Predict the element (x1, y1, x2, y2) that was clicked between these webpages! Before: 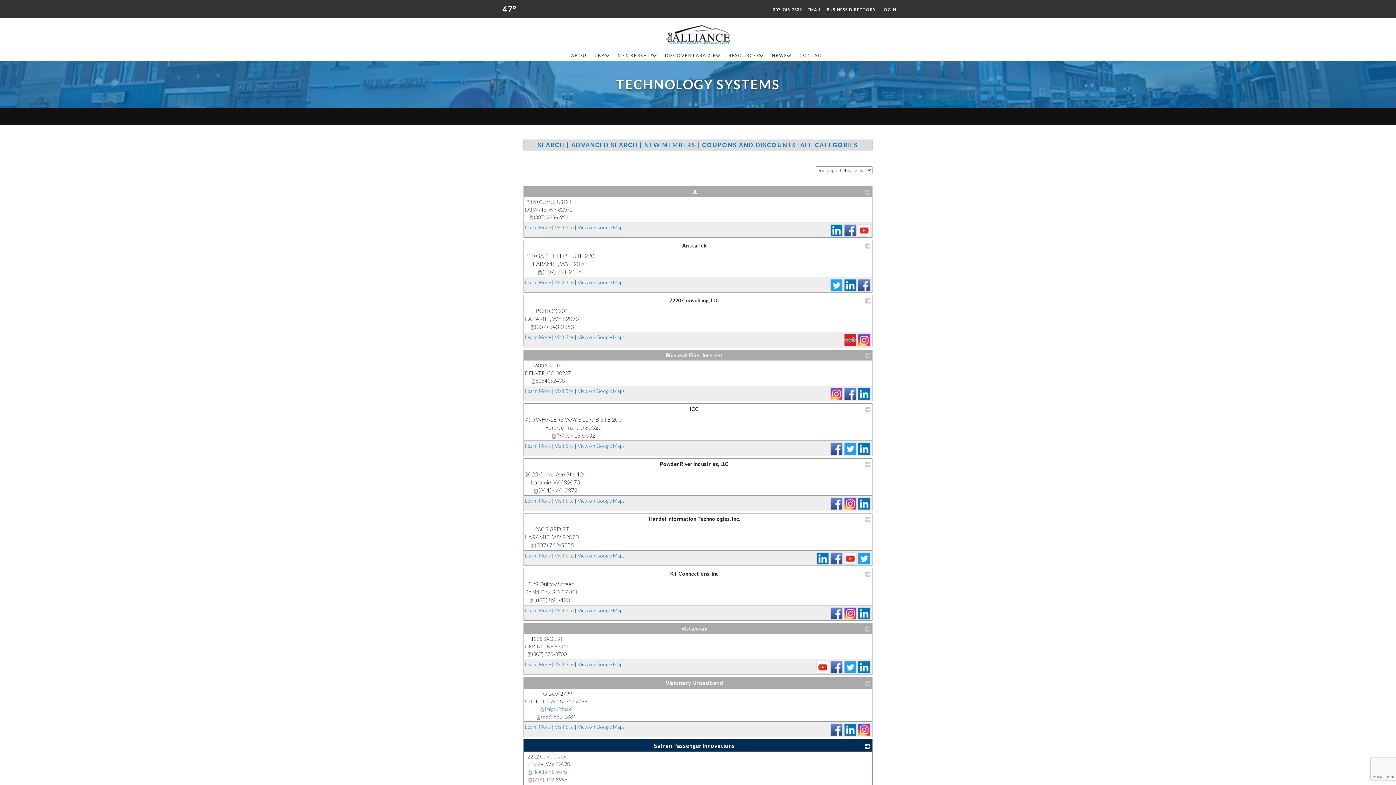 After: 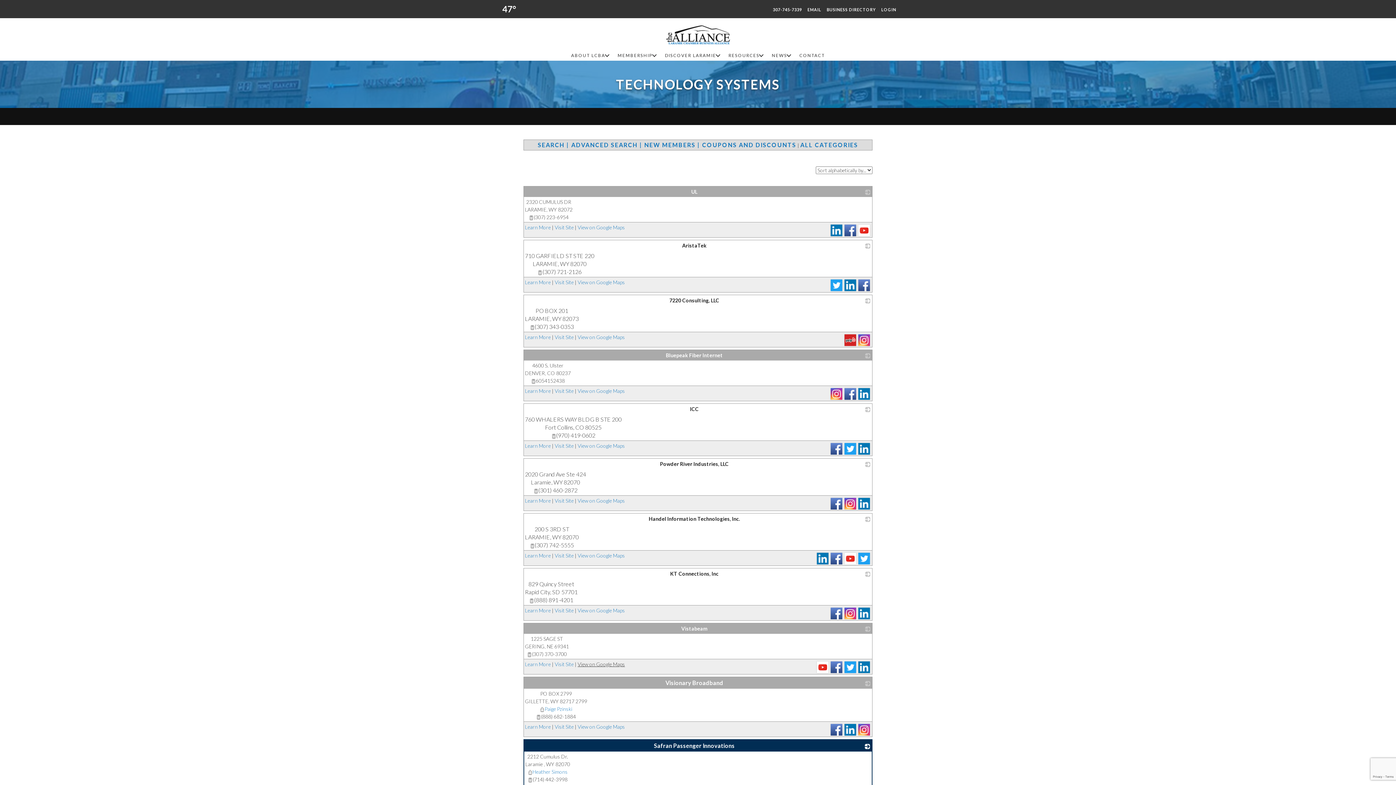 Action: bbox: (577, 661, 625, 667) label: View on Google Maps